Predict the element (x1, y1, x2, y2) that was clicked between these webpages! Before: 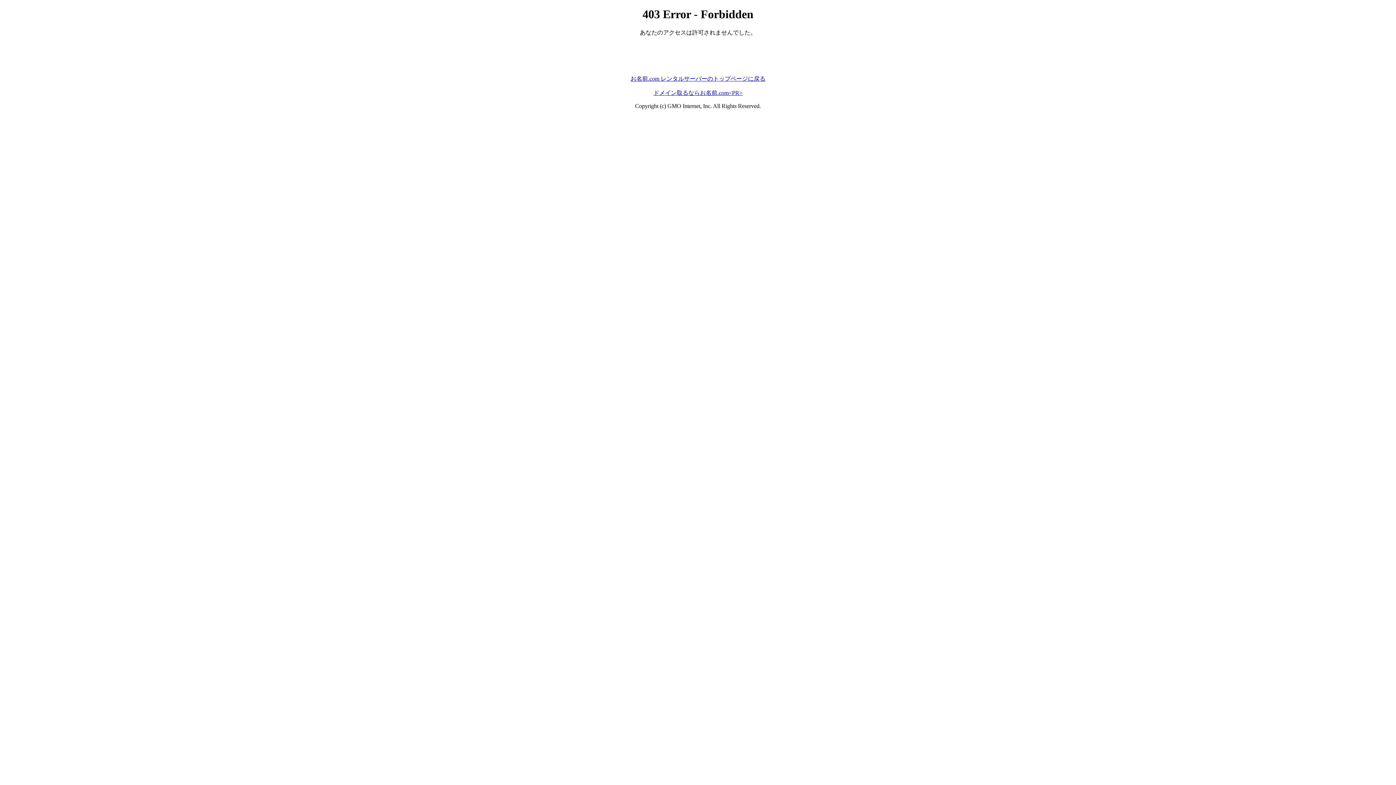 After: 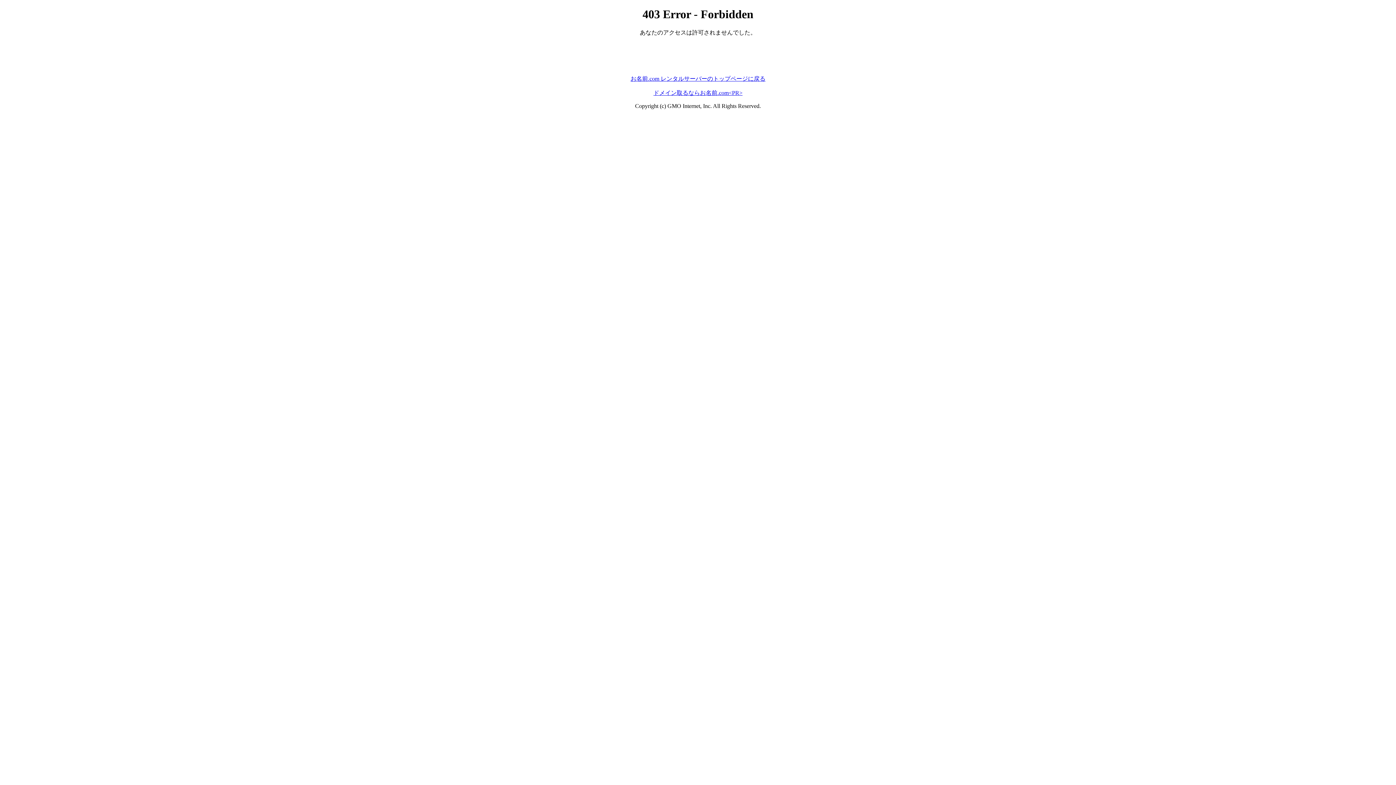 Action: label: お名前.com レンタルサーバーのトップページに戻る bbox: (630, 75, 765, 81)